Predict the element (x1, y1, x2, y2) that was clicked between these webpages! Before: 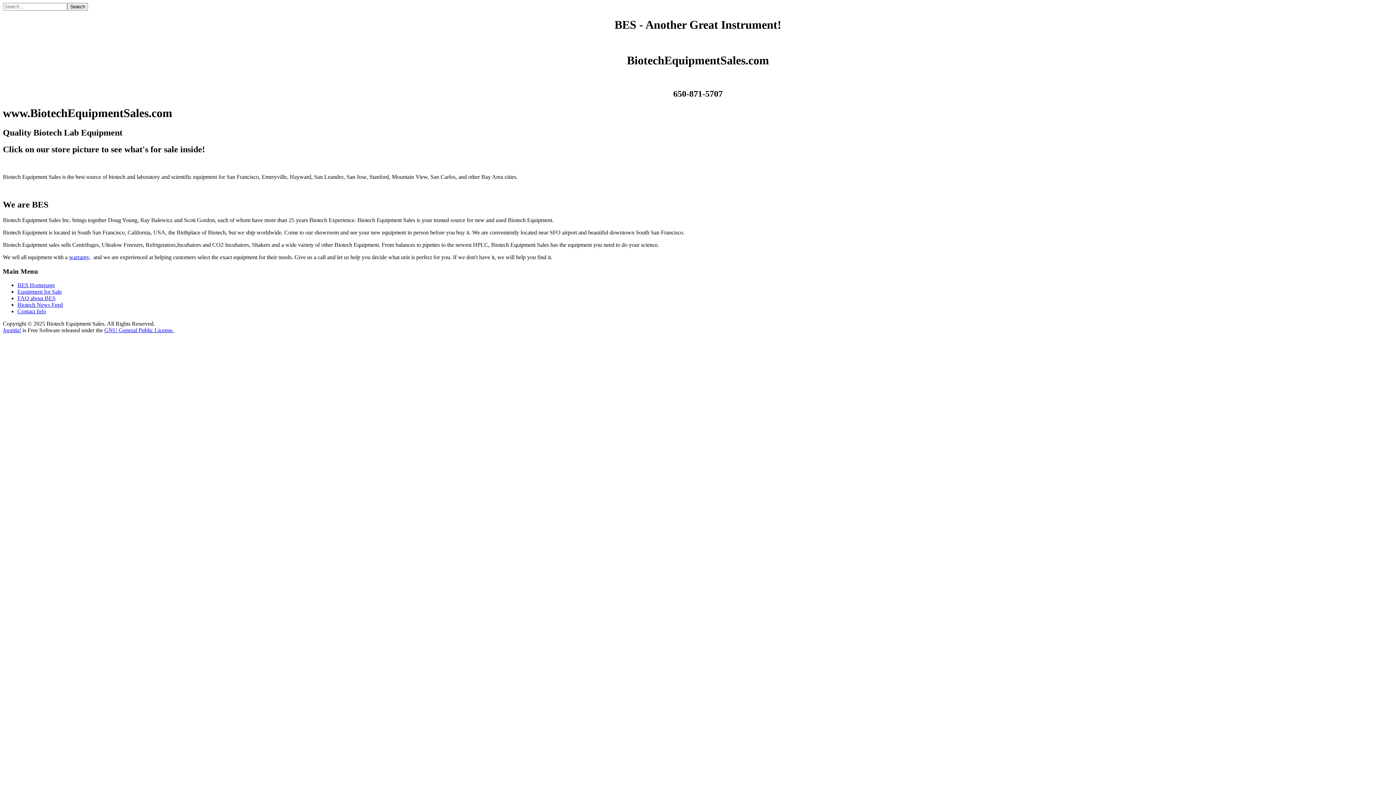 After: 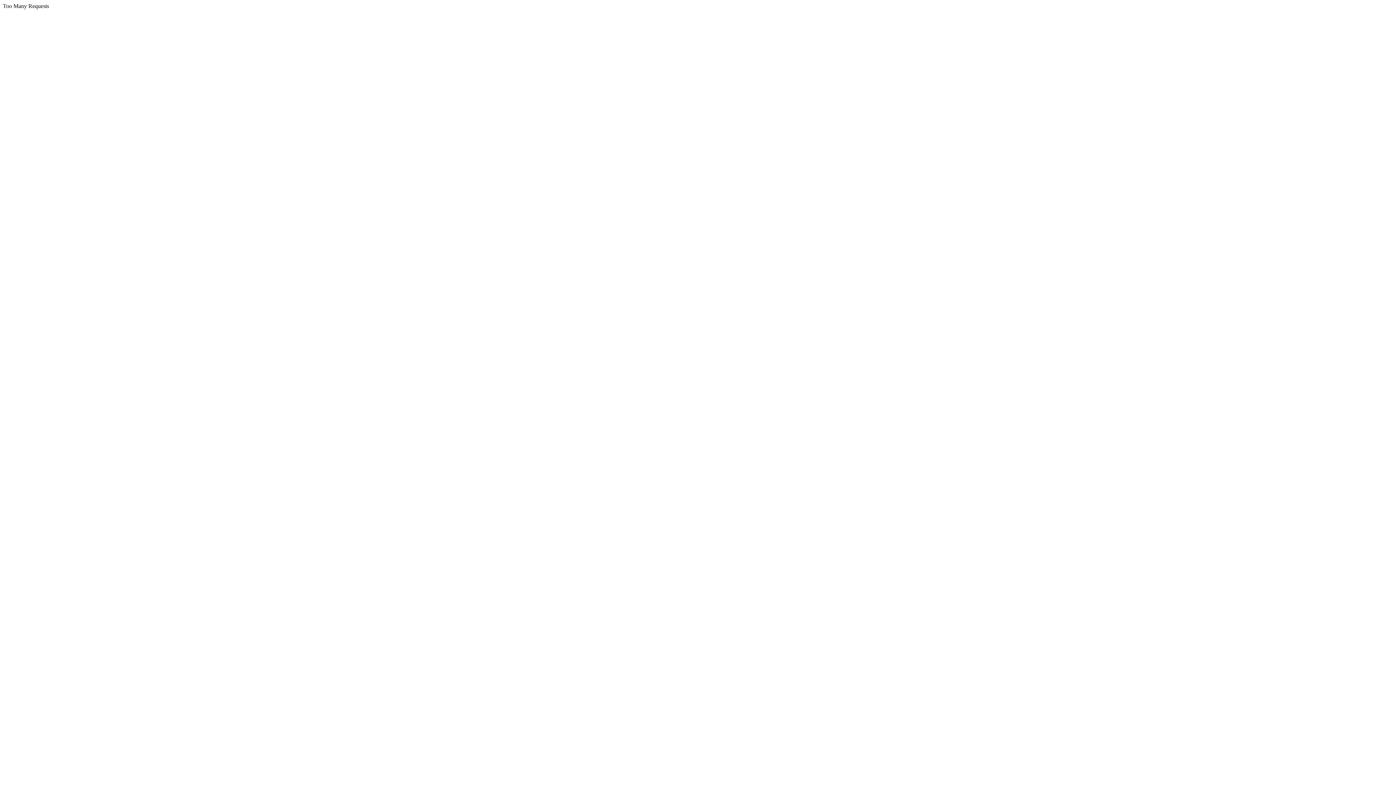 Action: label: GNU General Public License. bbox: (104, 327, 173, 333)